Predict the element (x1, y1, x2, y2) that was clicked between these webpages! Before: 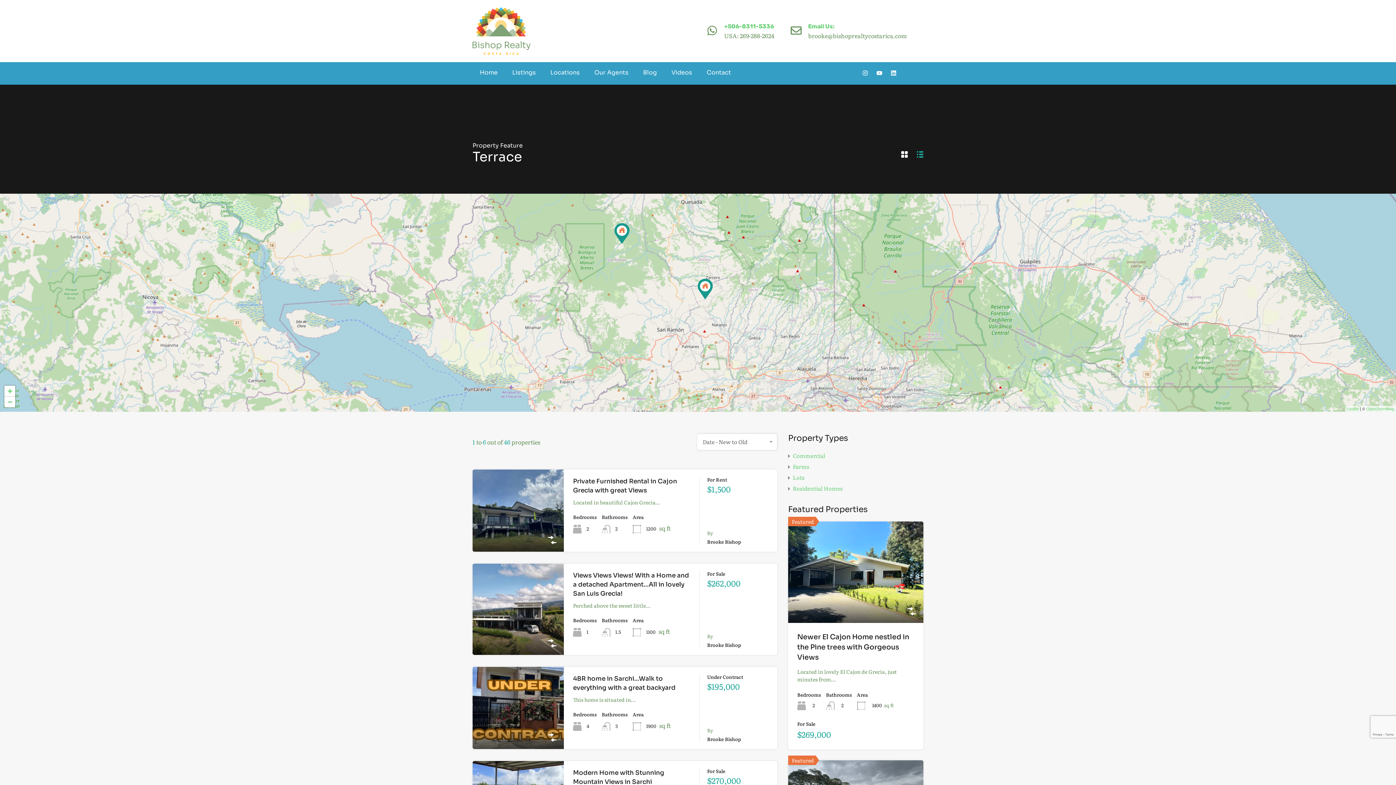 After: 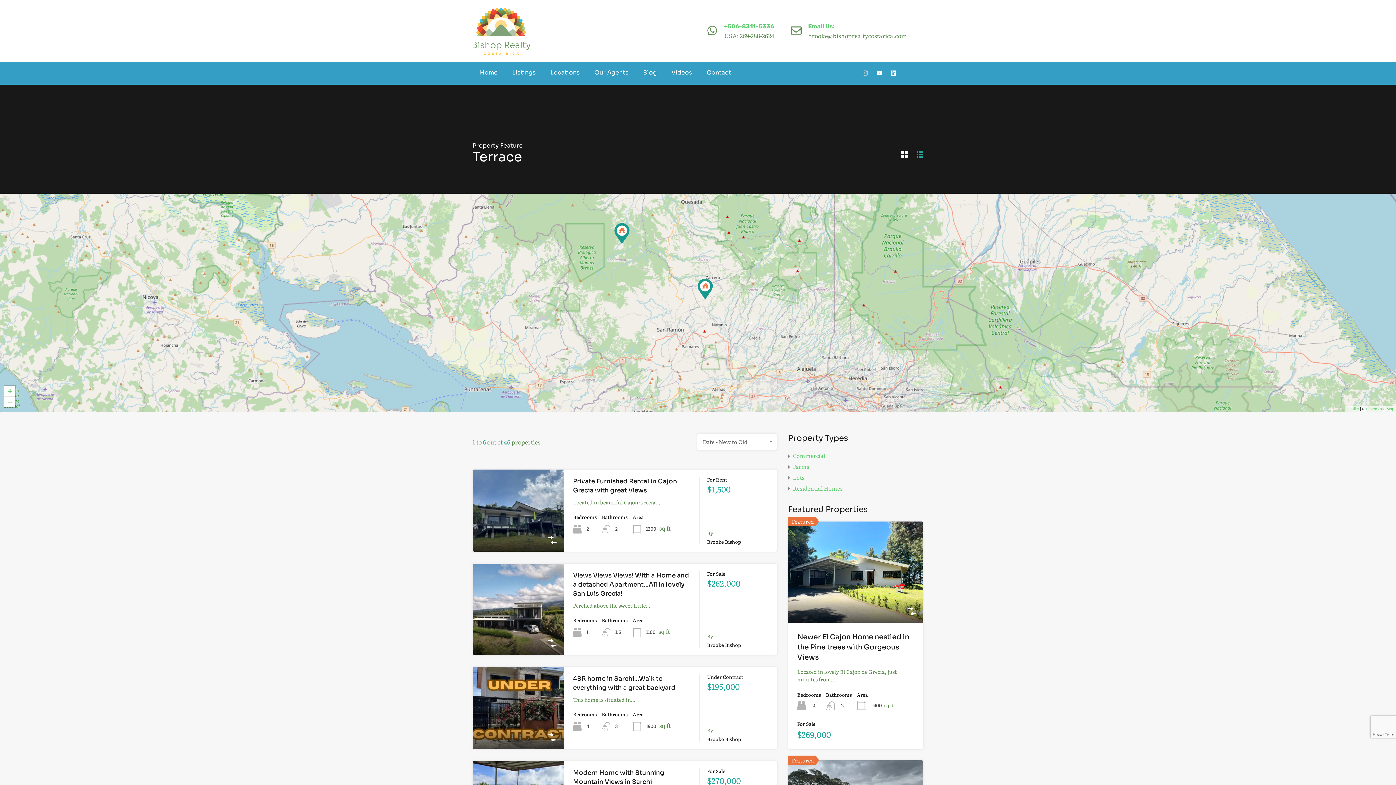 Action: bbox: (862, 70, 868, 76) label: Instagram